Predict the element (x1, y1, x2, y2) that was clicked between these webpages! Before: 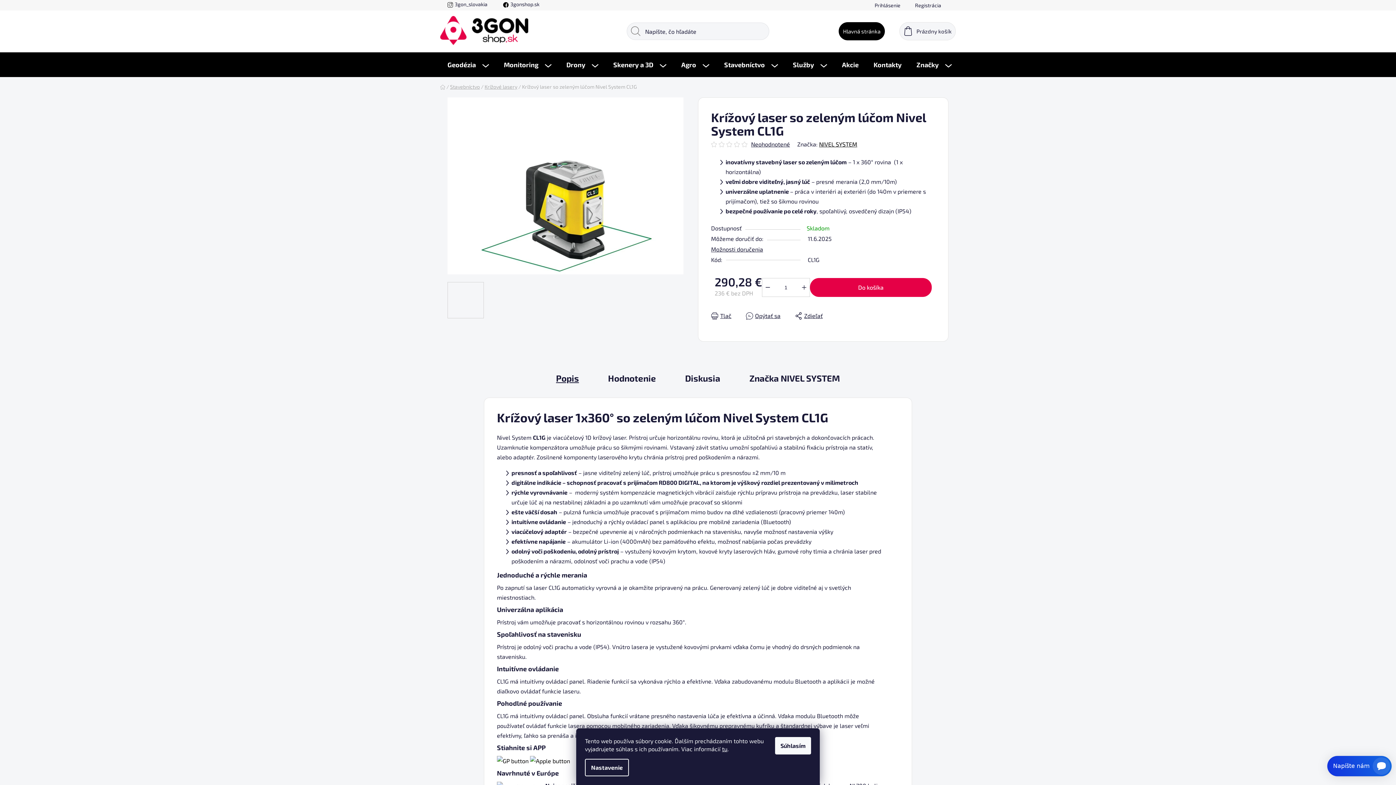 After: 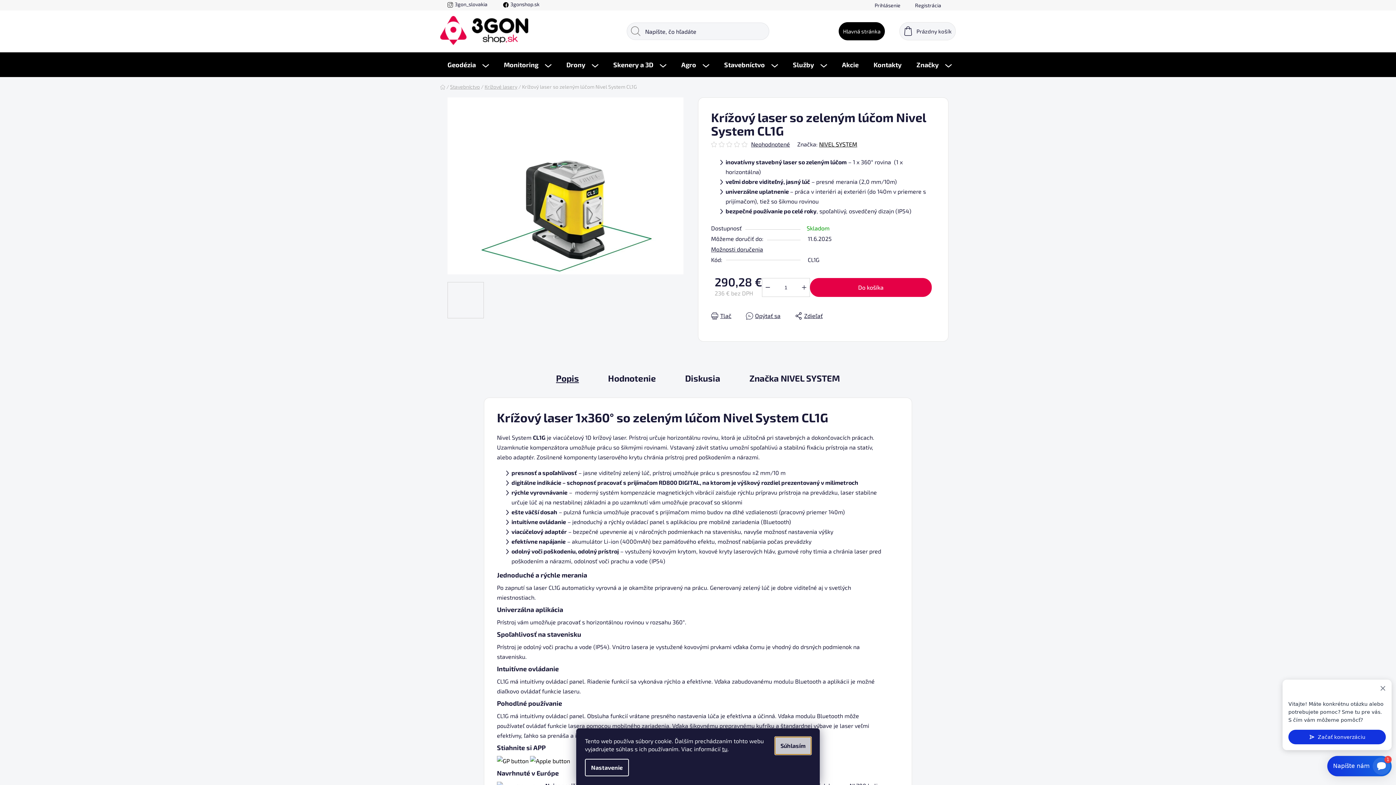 Action: bbox: (775, 737, 811, 754) label: Súhlasím